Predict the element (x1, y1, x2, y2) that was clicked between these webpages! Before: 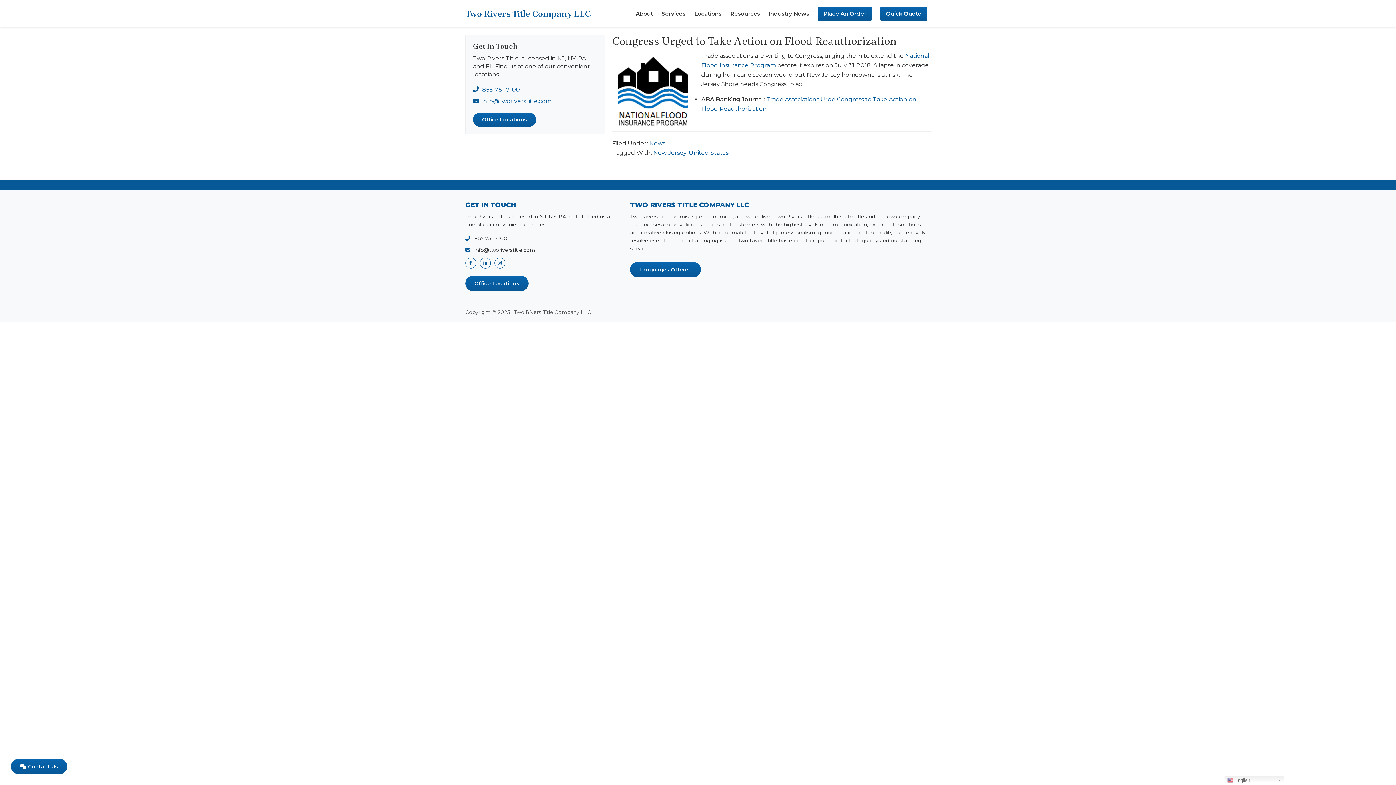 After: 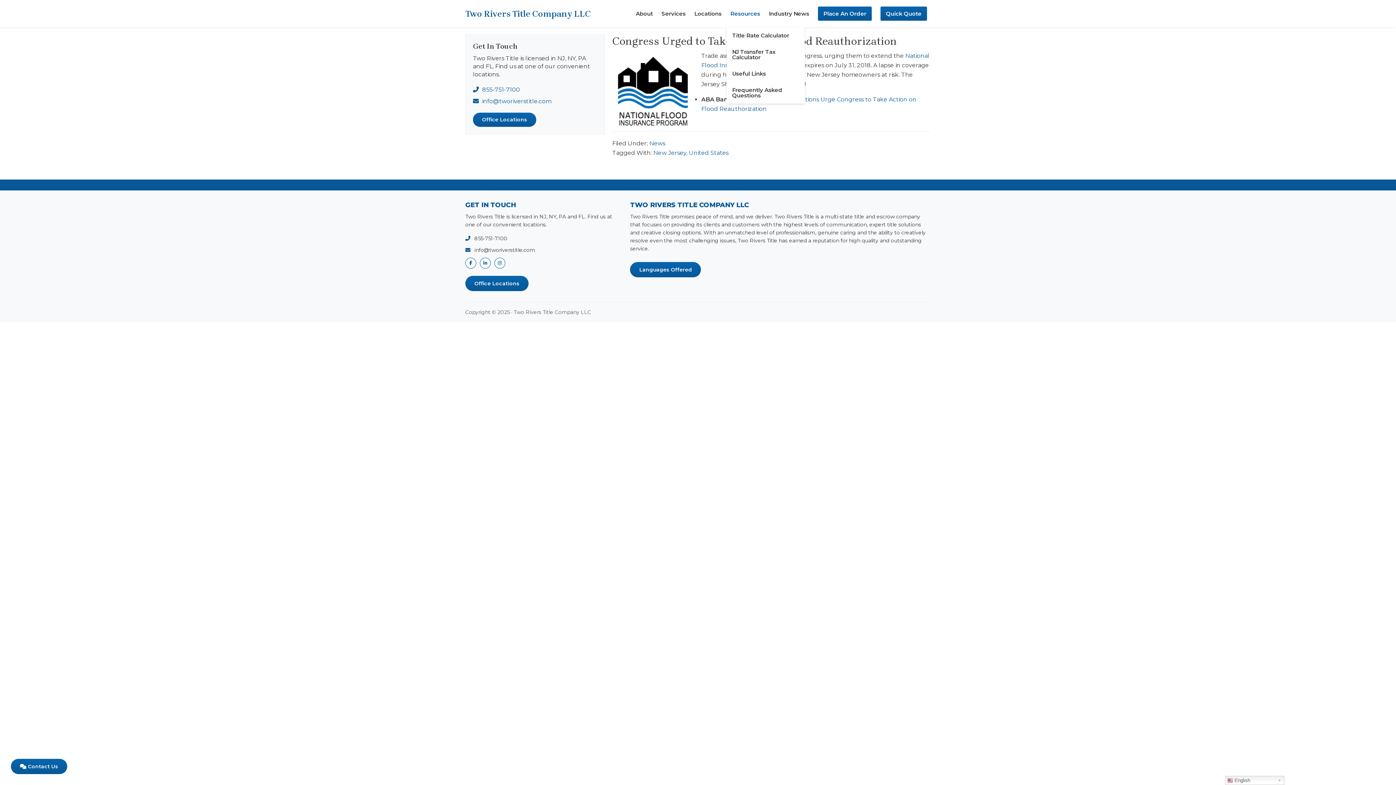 Action: bbox: (726, 0, 764, 27) label: Resources